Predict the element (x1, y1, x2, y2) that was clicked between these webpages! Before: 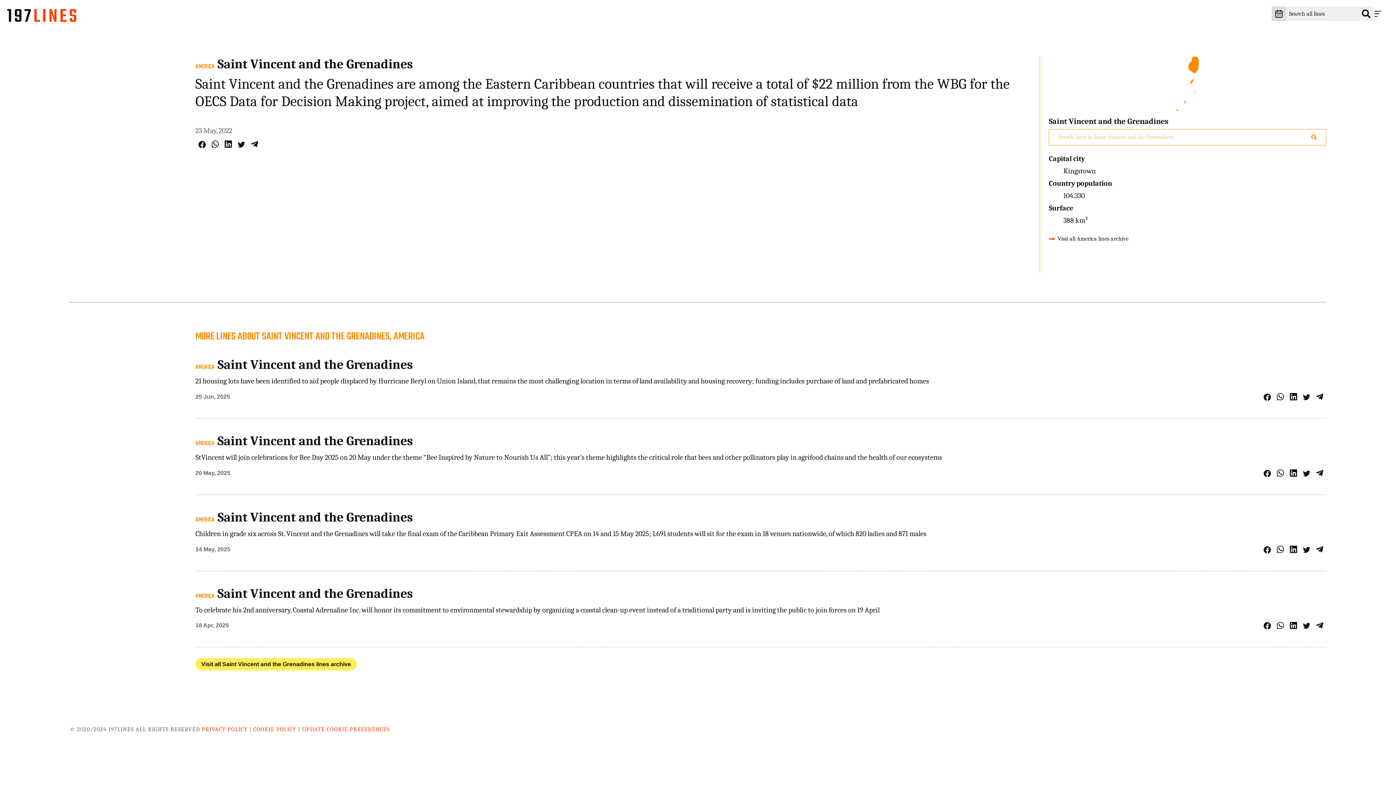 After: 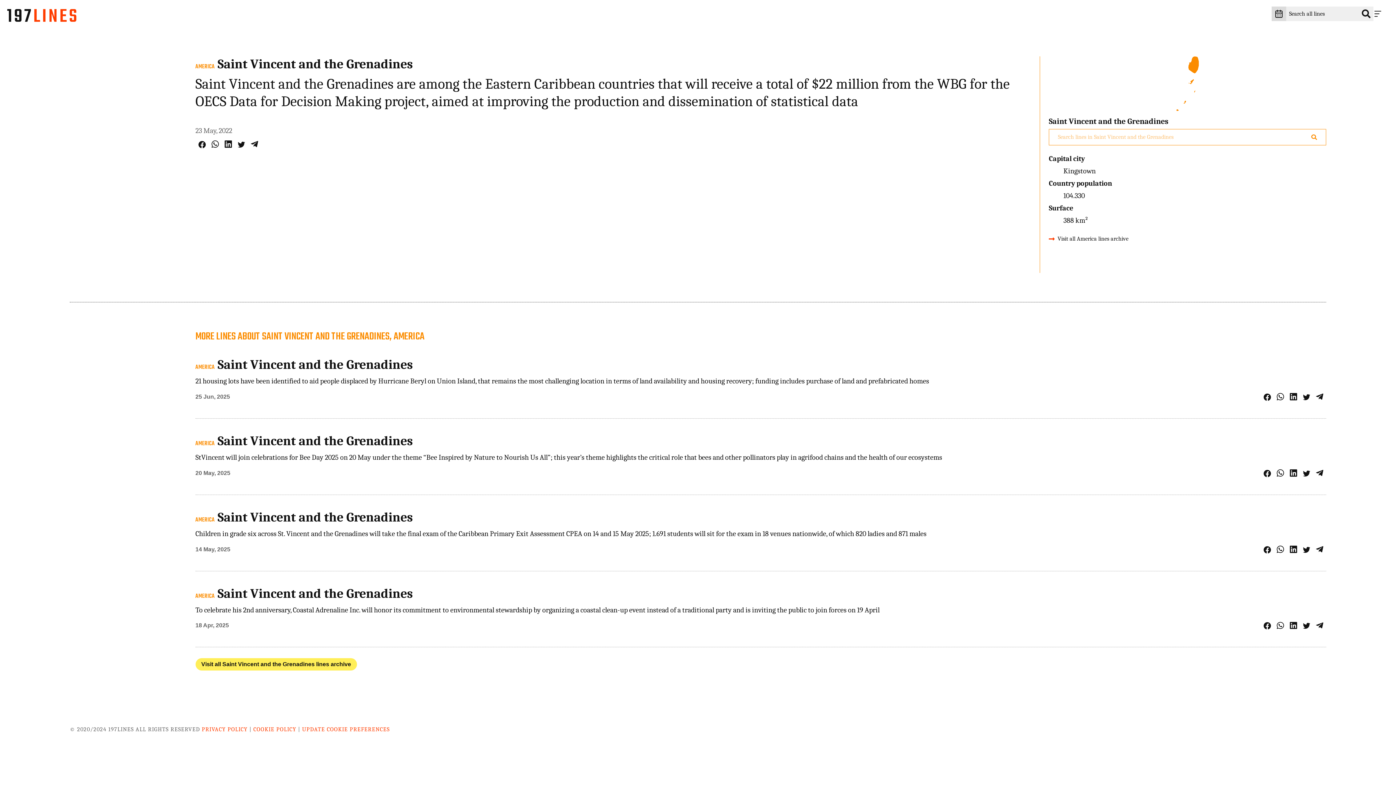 Action: bbox: (250, 140, 258, 148) label: Share on Telegram